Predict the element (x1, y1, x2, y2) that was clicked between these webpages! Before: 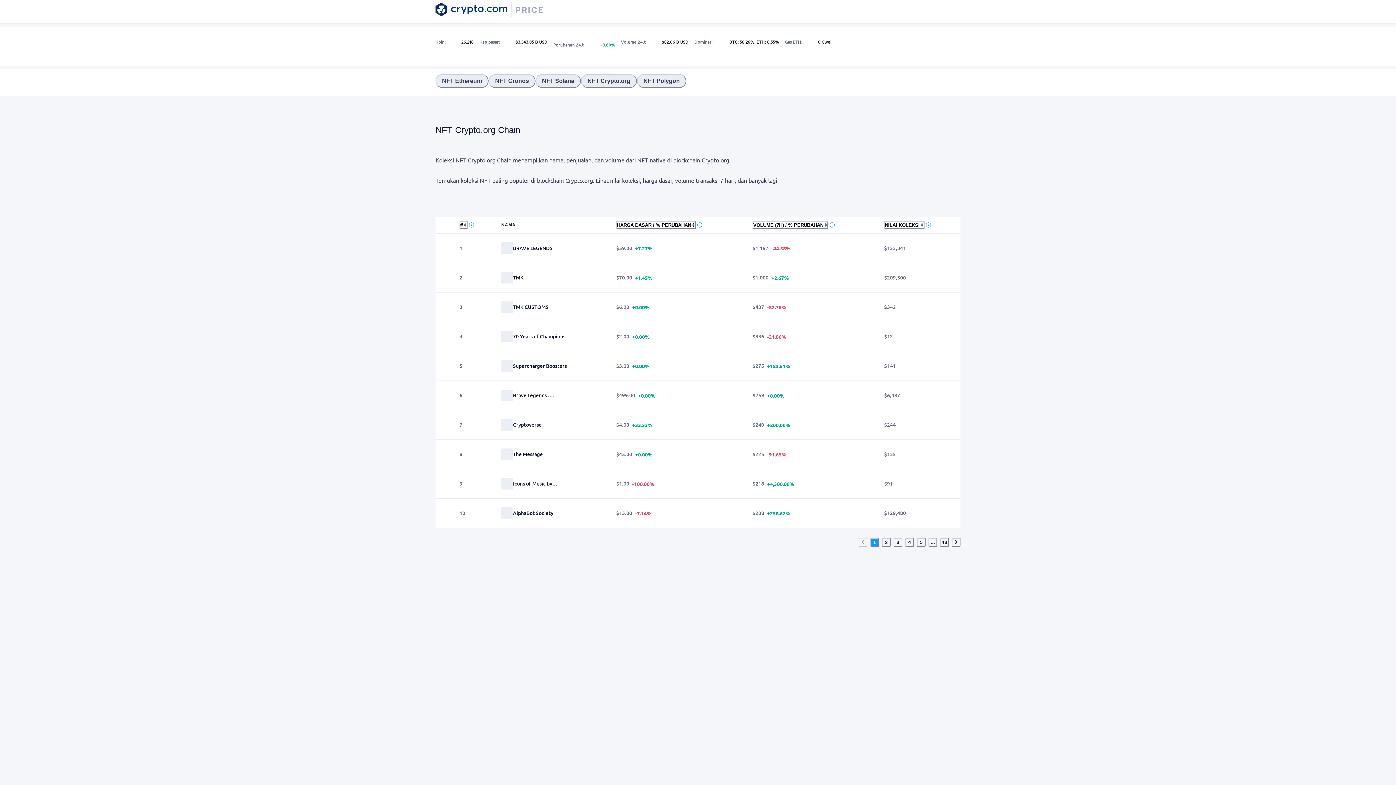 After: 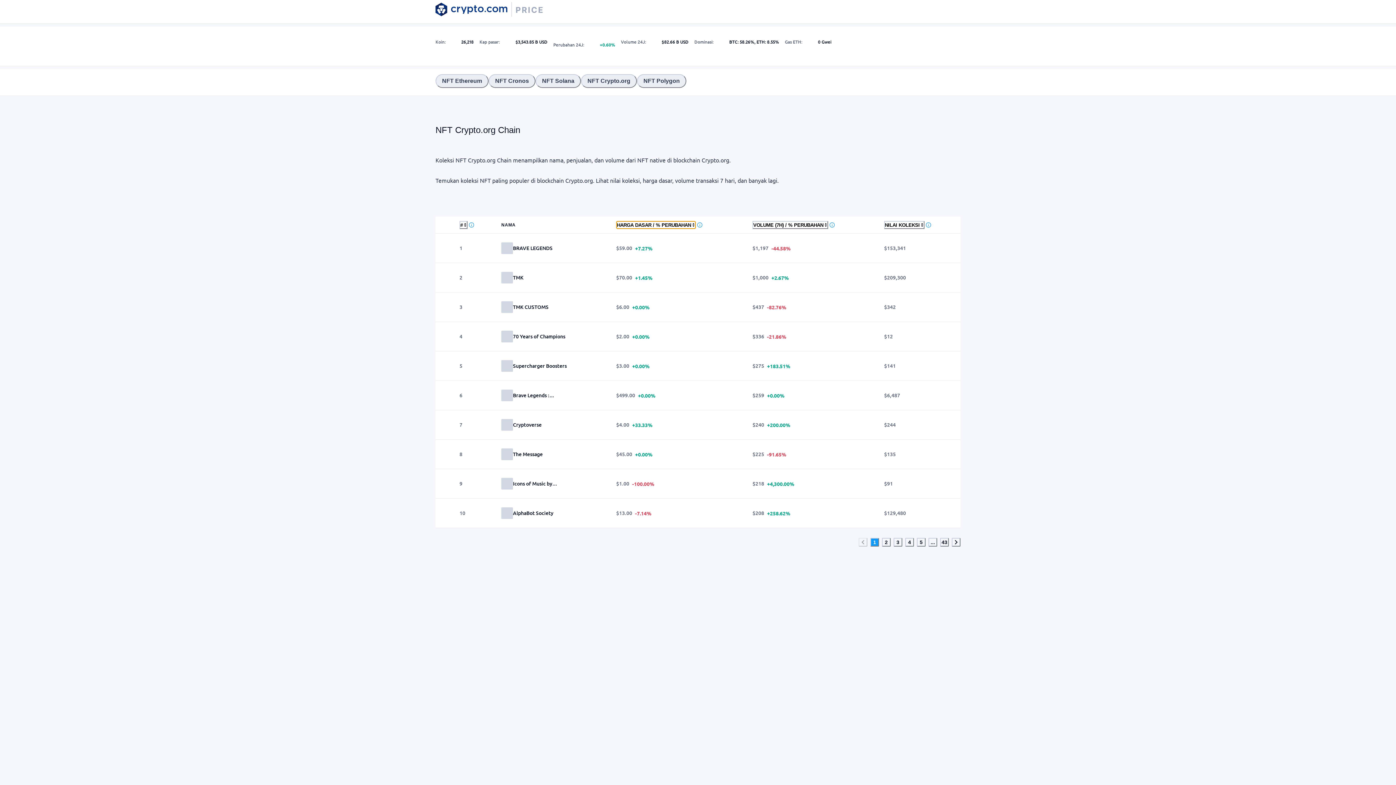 Action: bbox: (616, 221, 696, 229) label: Sort by HARGA DASAR / % PERUBAHAN